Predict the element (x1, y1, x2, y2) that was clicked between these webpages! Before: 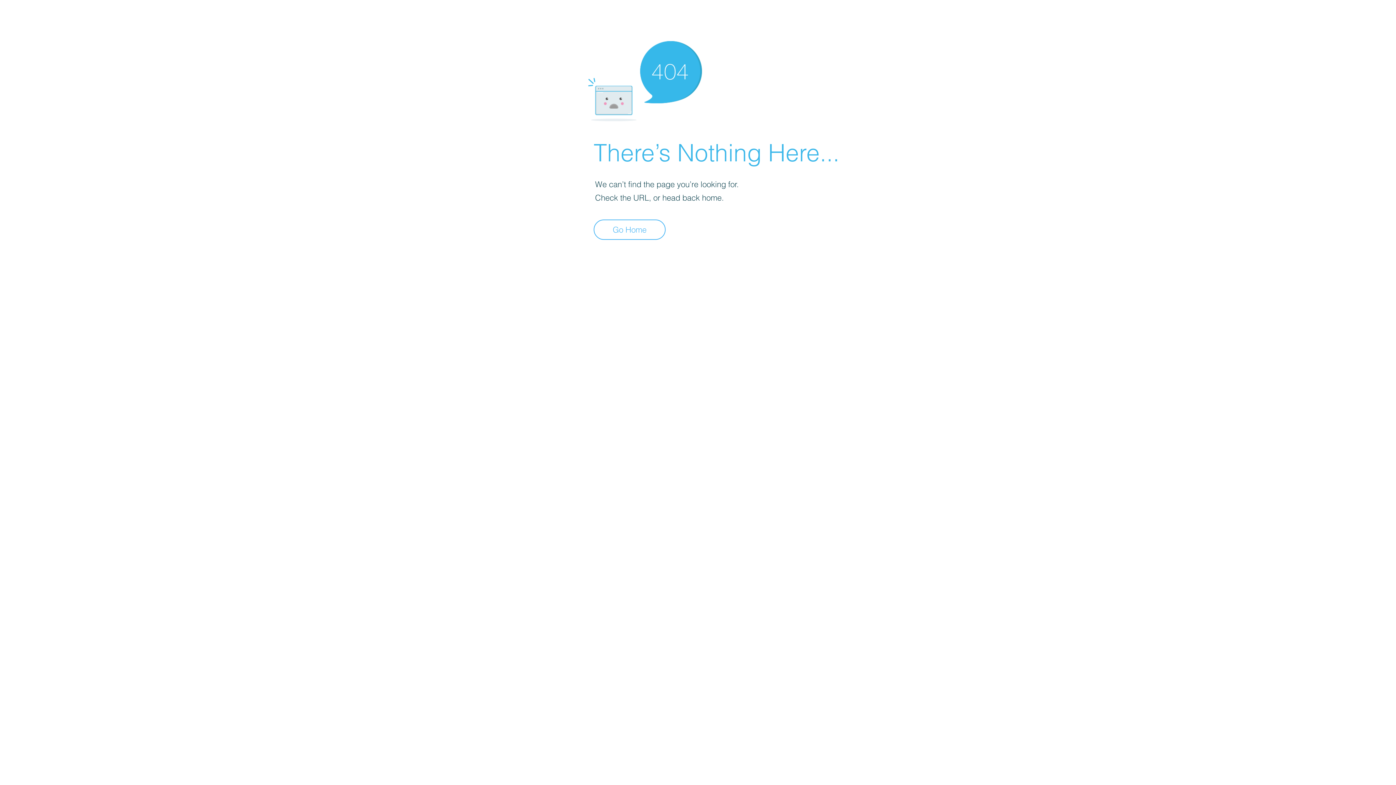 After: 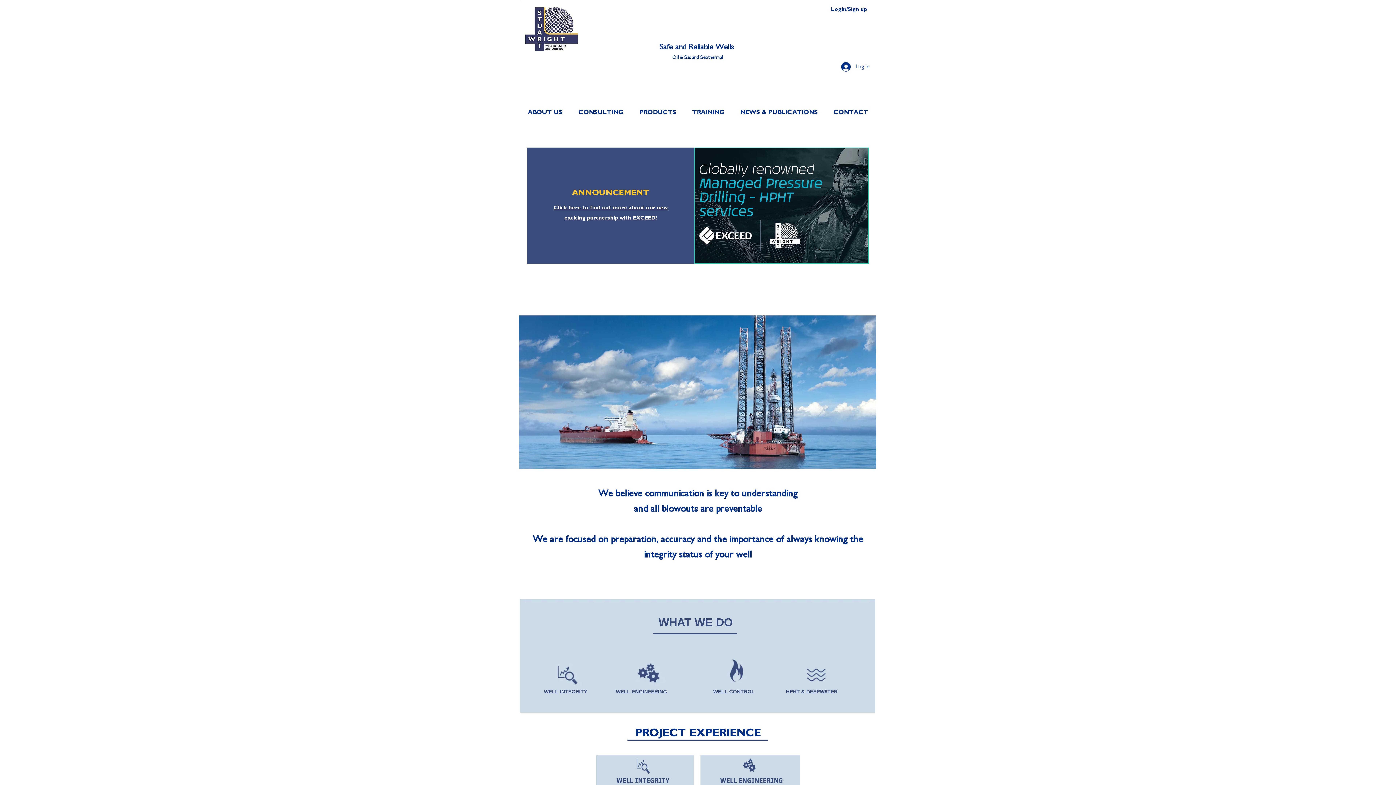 Action: label: Go Home bbox: (593, 219, 665, 240)